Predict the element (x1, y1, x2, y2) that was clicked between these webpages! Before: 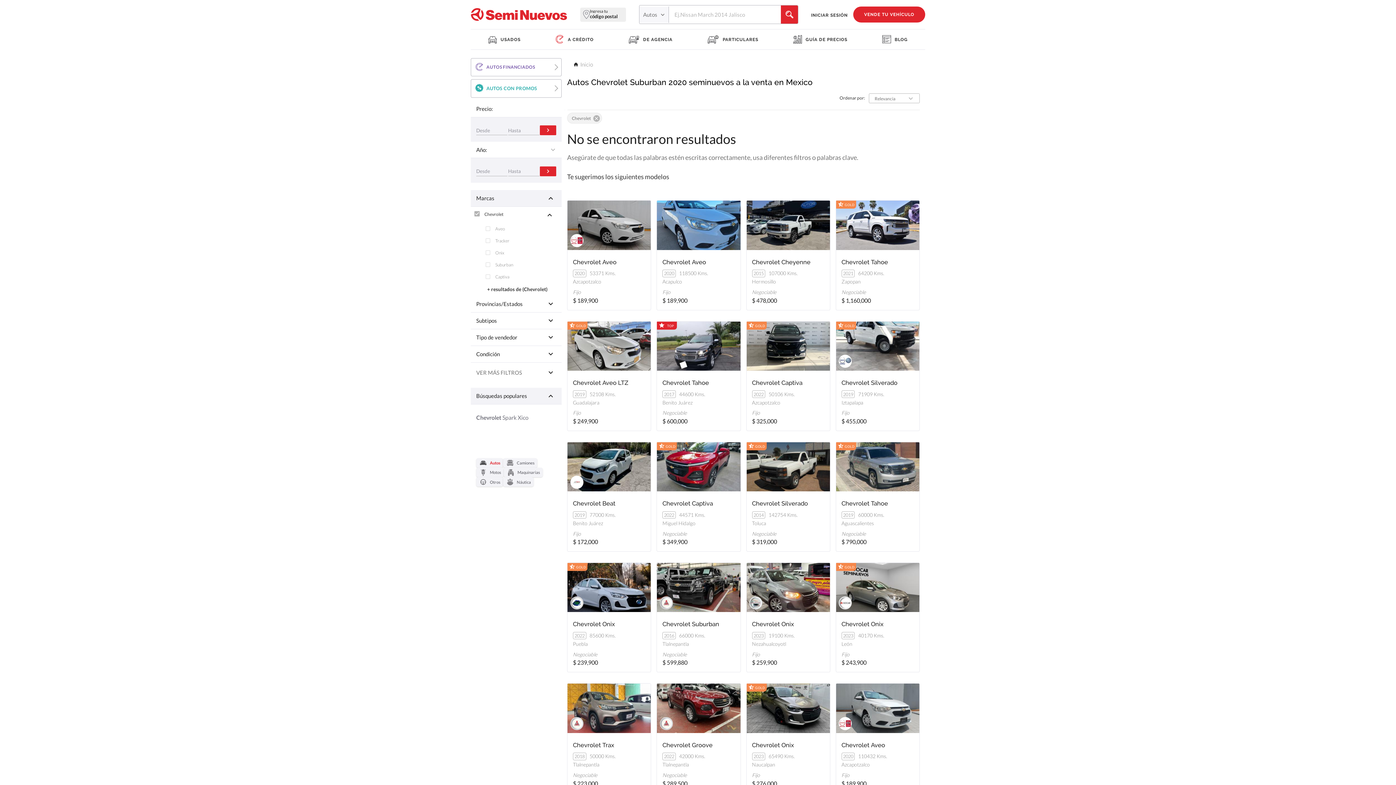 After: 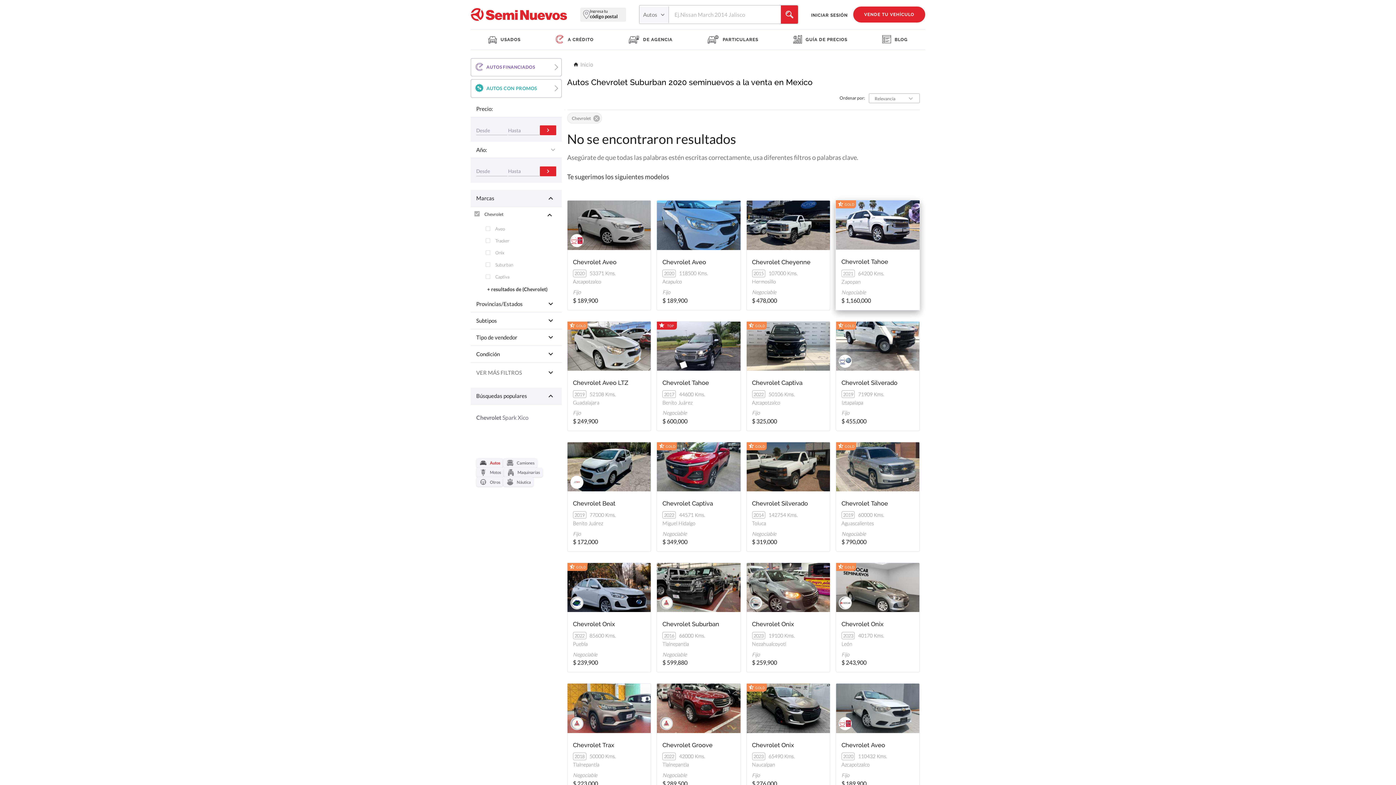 Action: bbox: (836, 250, 919, 310)